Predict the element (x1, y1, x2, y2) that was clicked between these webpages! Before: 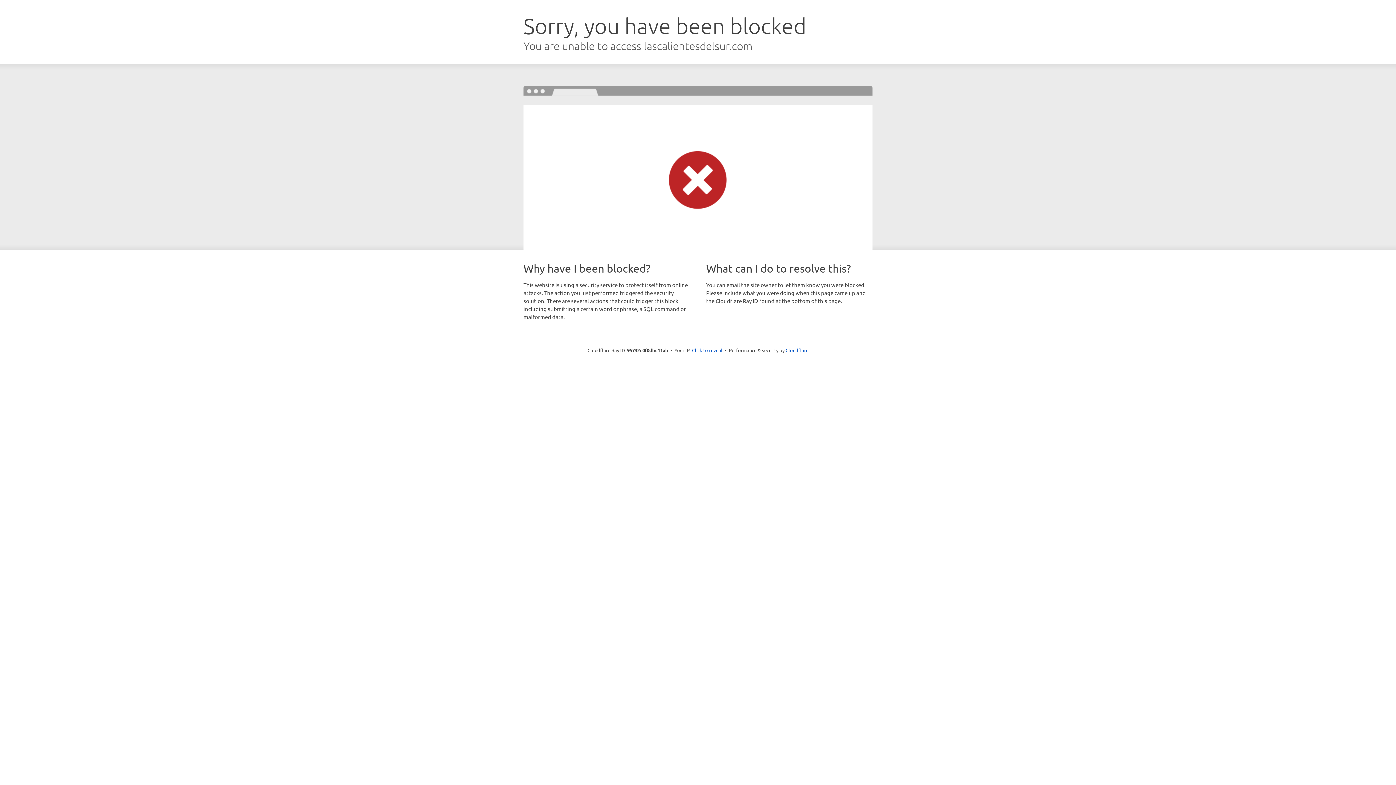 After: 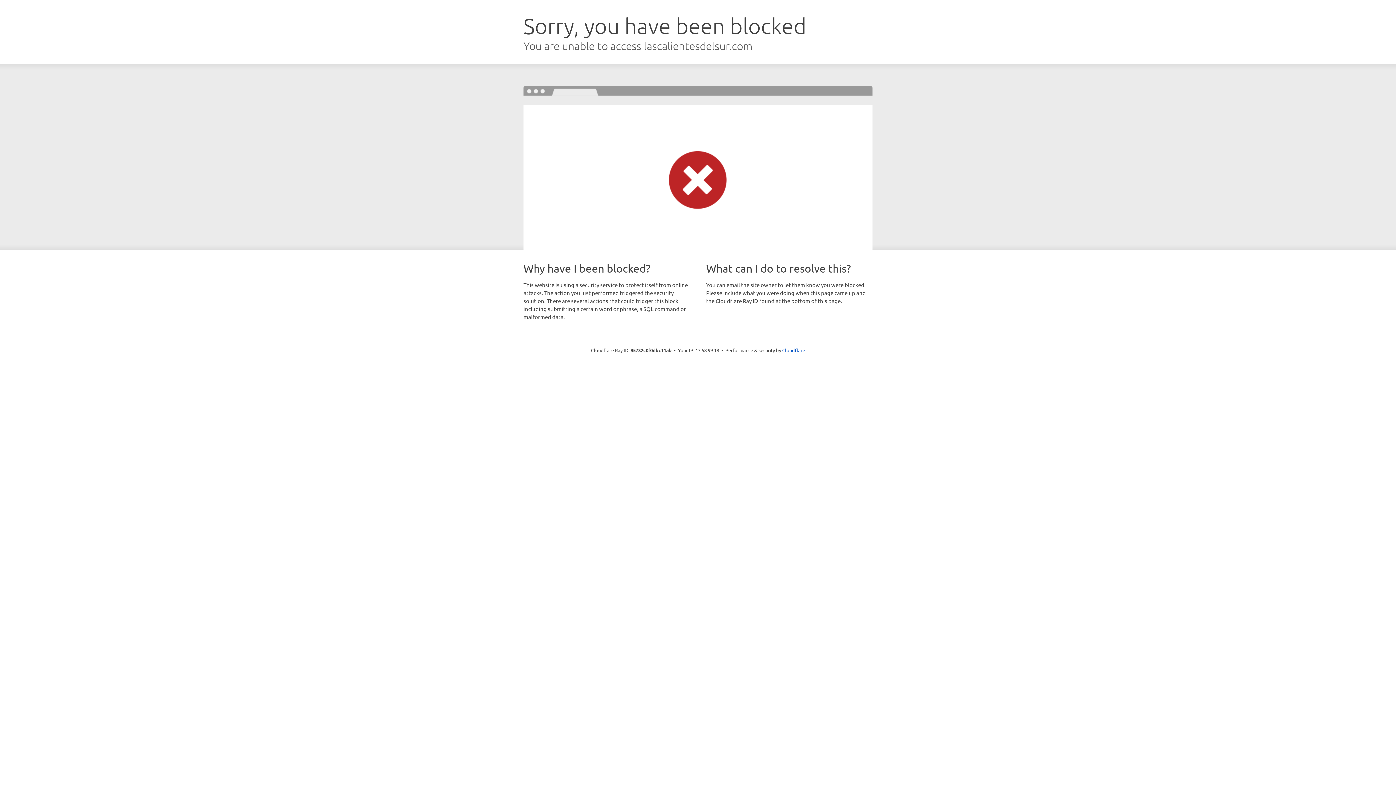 Action: label: Click to reveal bbox: (692, 346, 722, 353)